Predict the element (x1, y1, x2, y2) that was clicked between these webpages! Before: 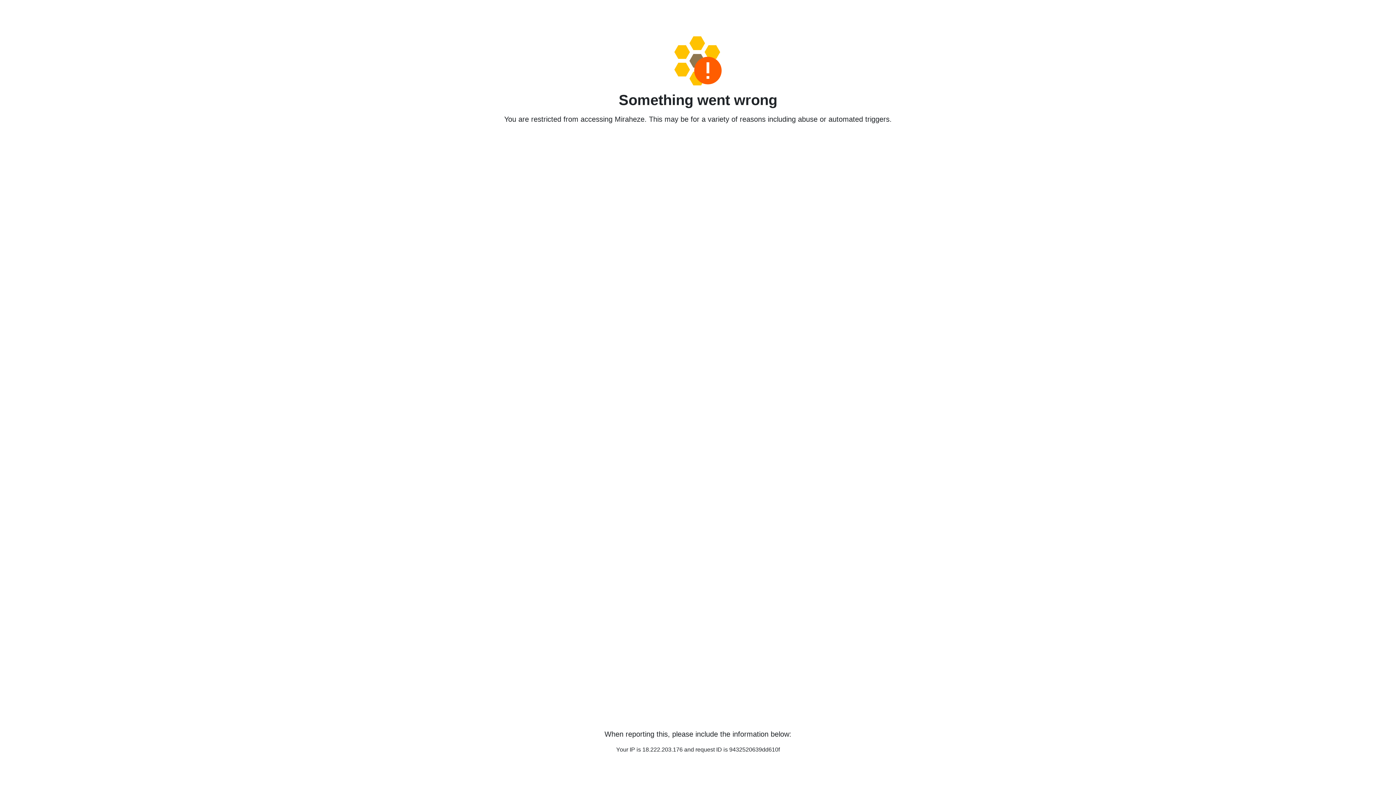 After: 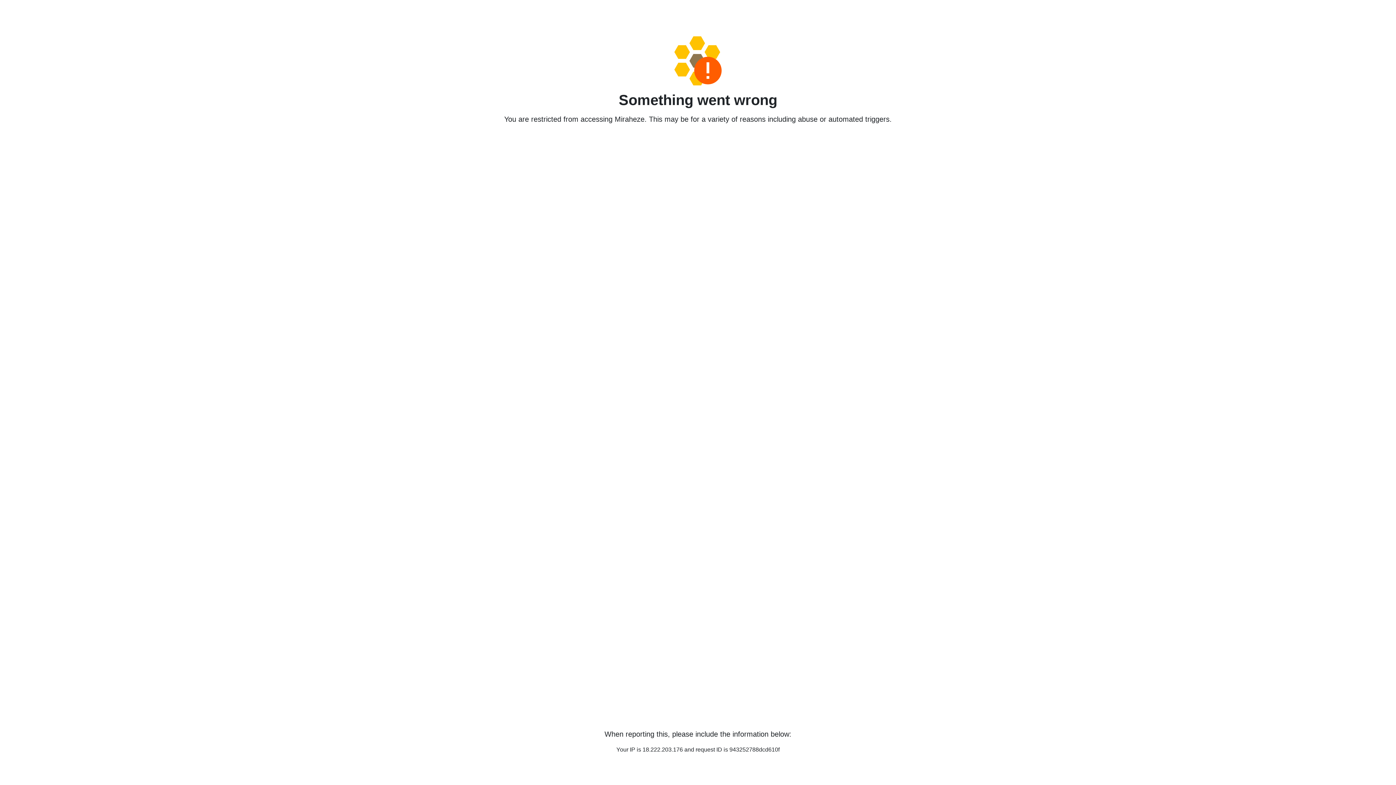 Action: bbox: (458, 36, 938, 85)